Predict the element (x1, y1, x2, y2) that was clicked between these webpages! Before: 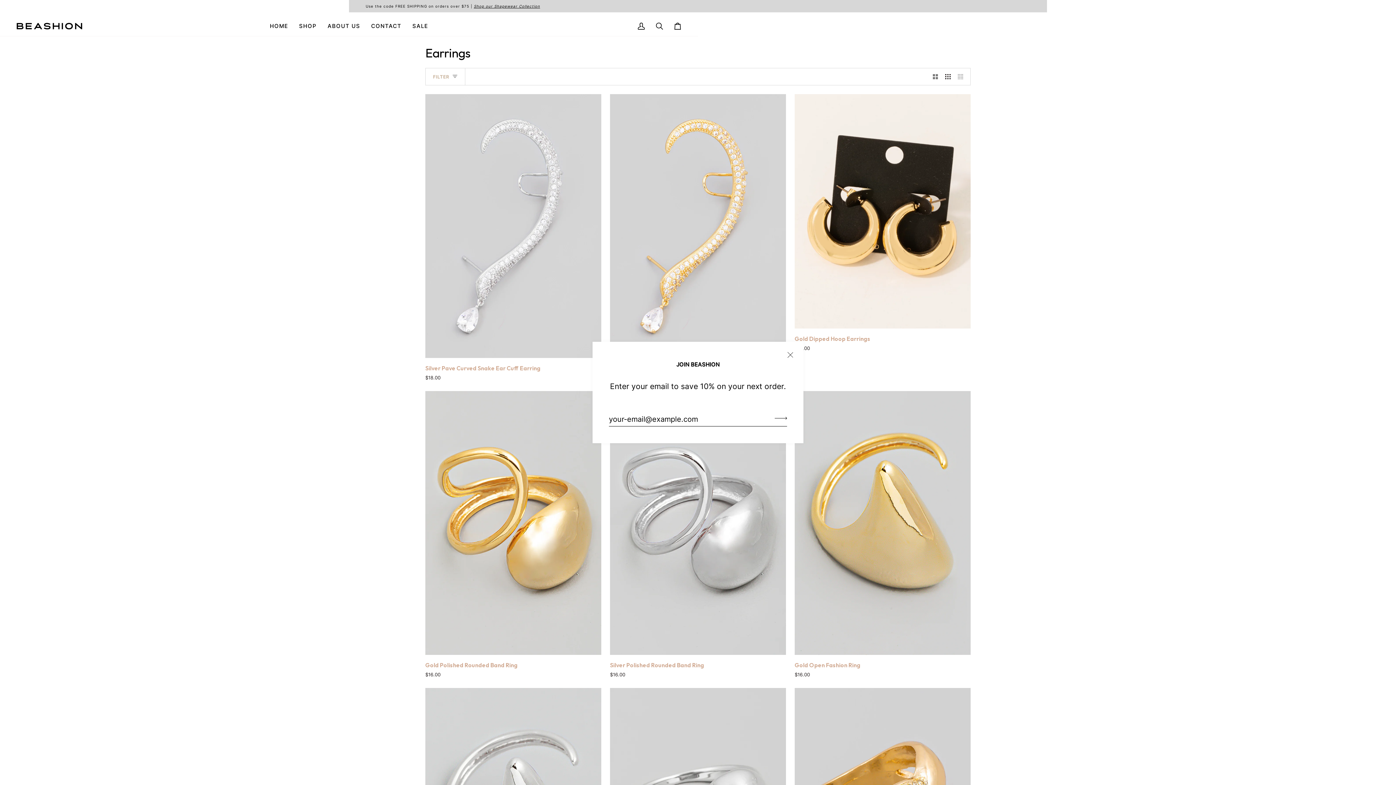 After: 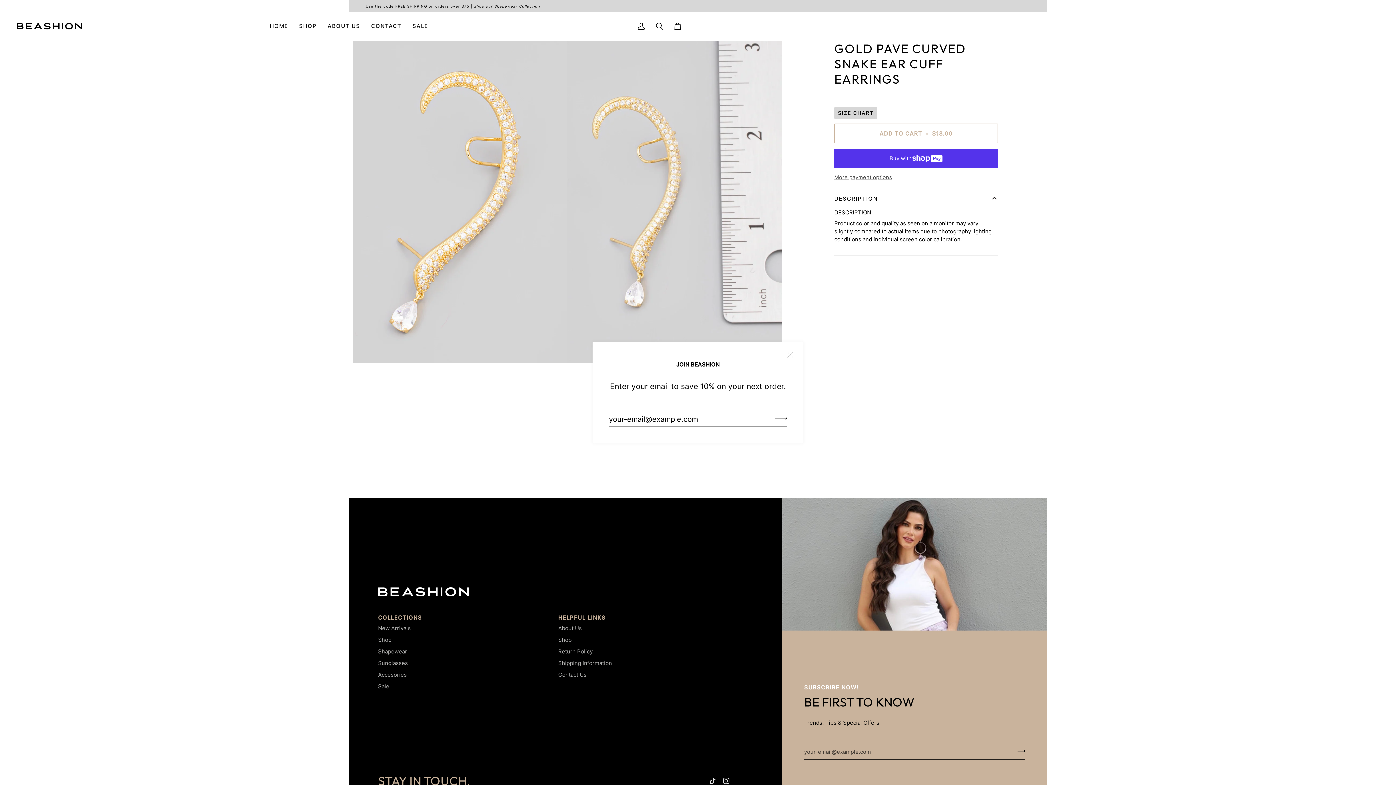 Action: label: Gold Pave Curved Snake Ear Cuff Earrings bbox: (610, 94, 786, 358)